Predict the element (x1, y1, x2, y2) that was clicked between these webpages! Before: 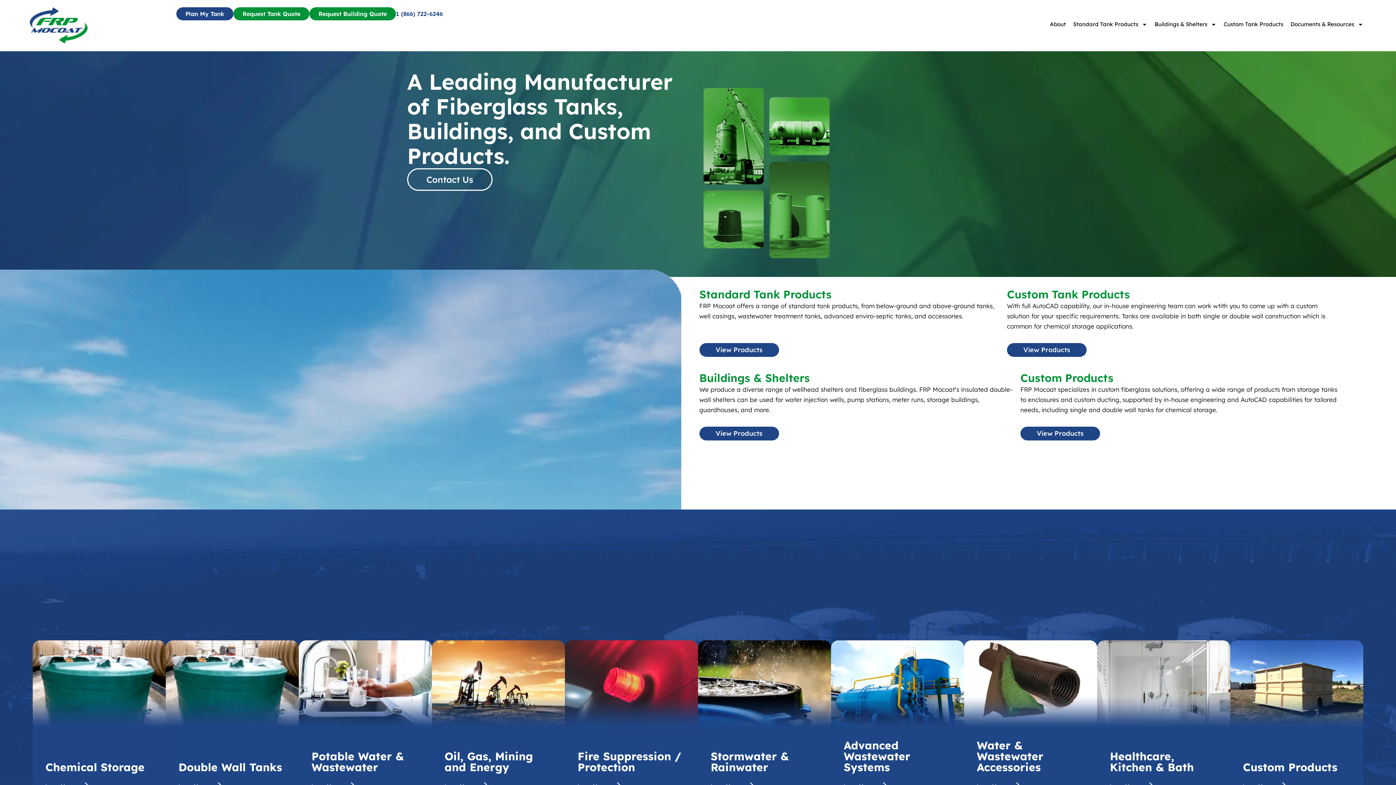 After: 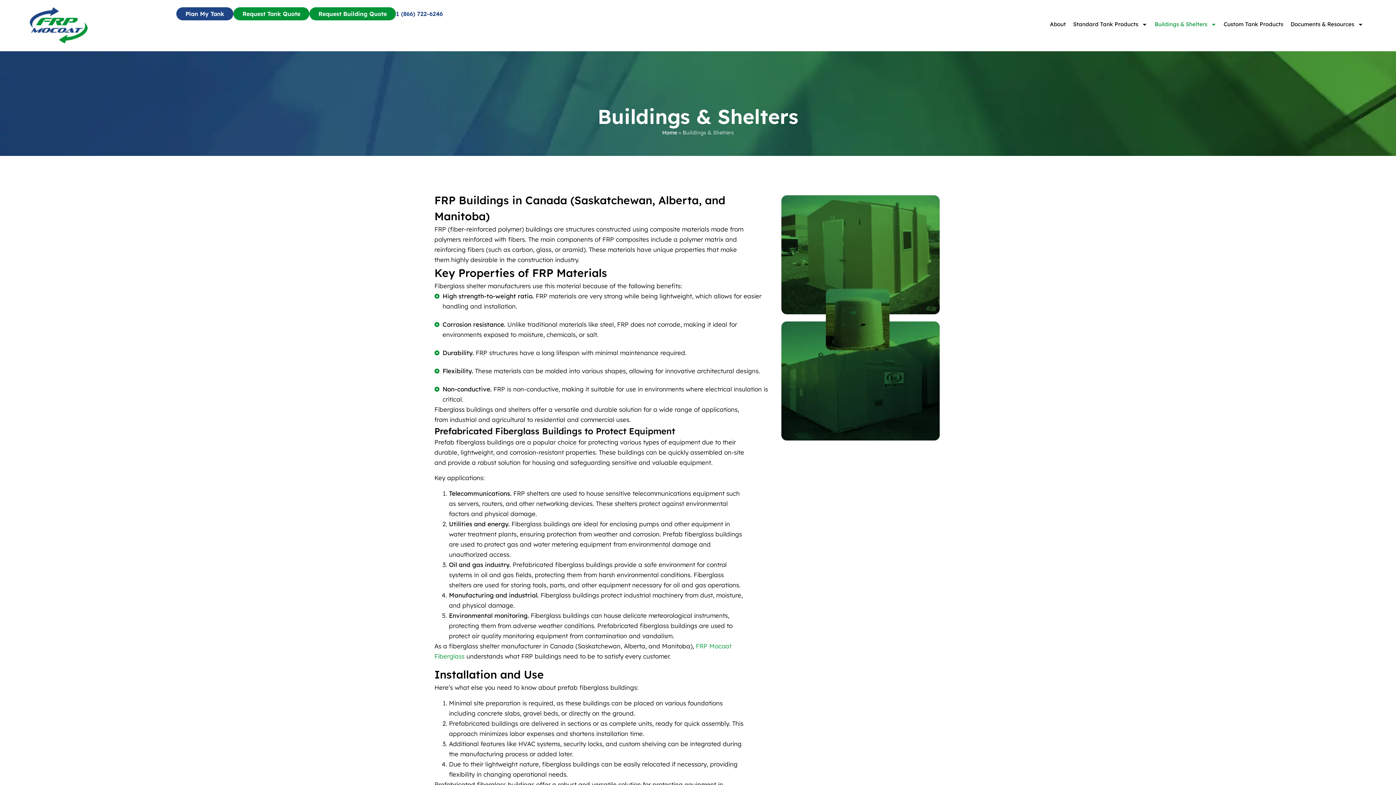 Action: bbox: (699, 426, 779, 440) label: View Products